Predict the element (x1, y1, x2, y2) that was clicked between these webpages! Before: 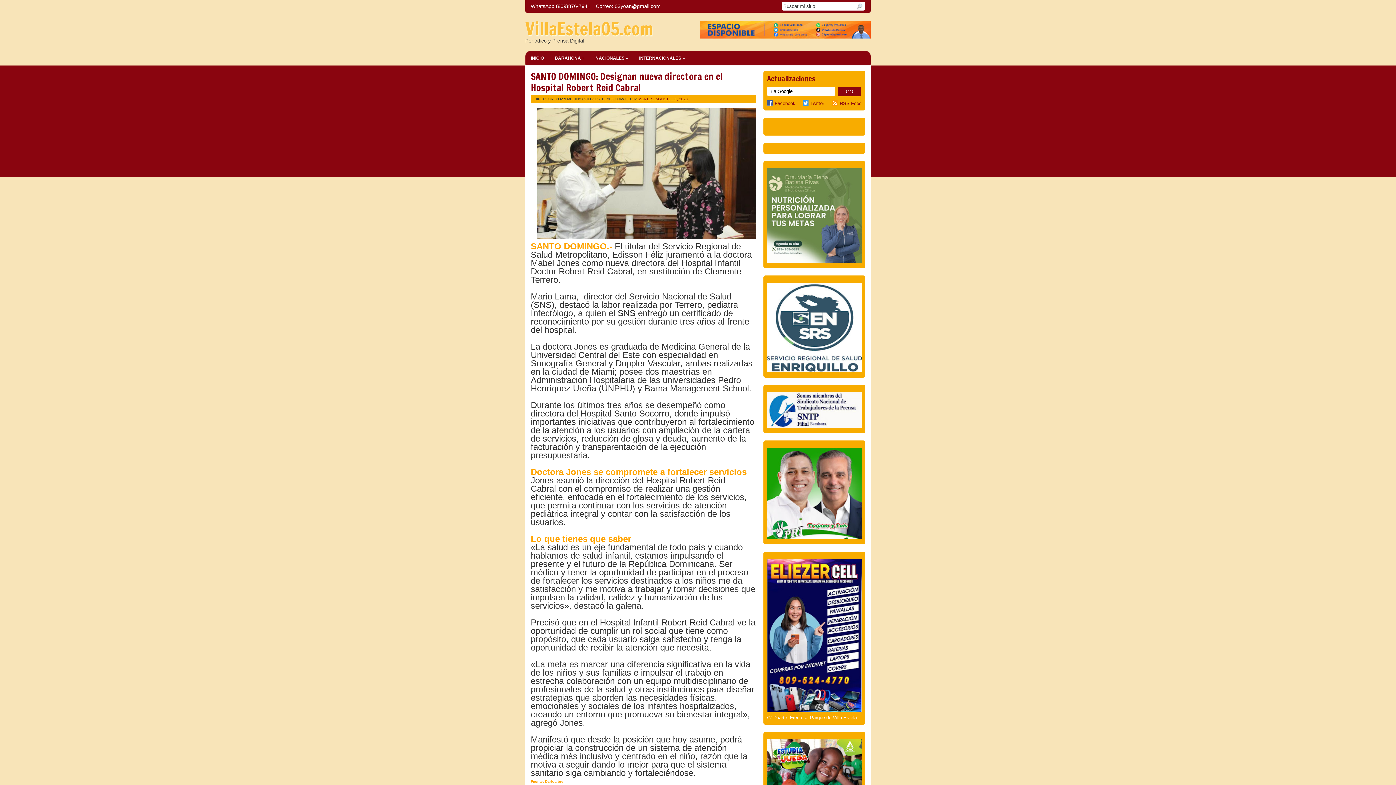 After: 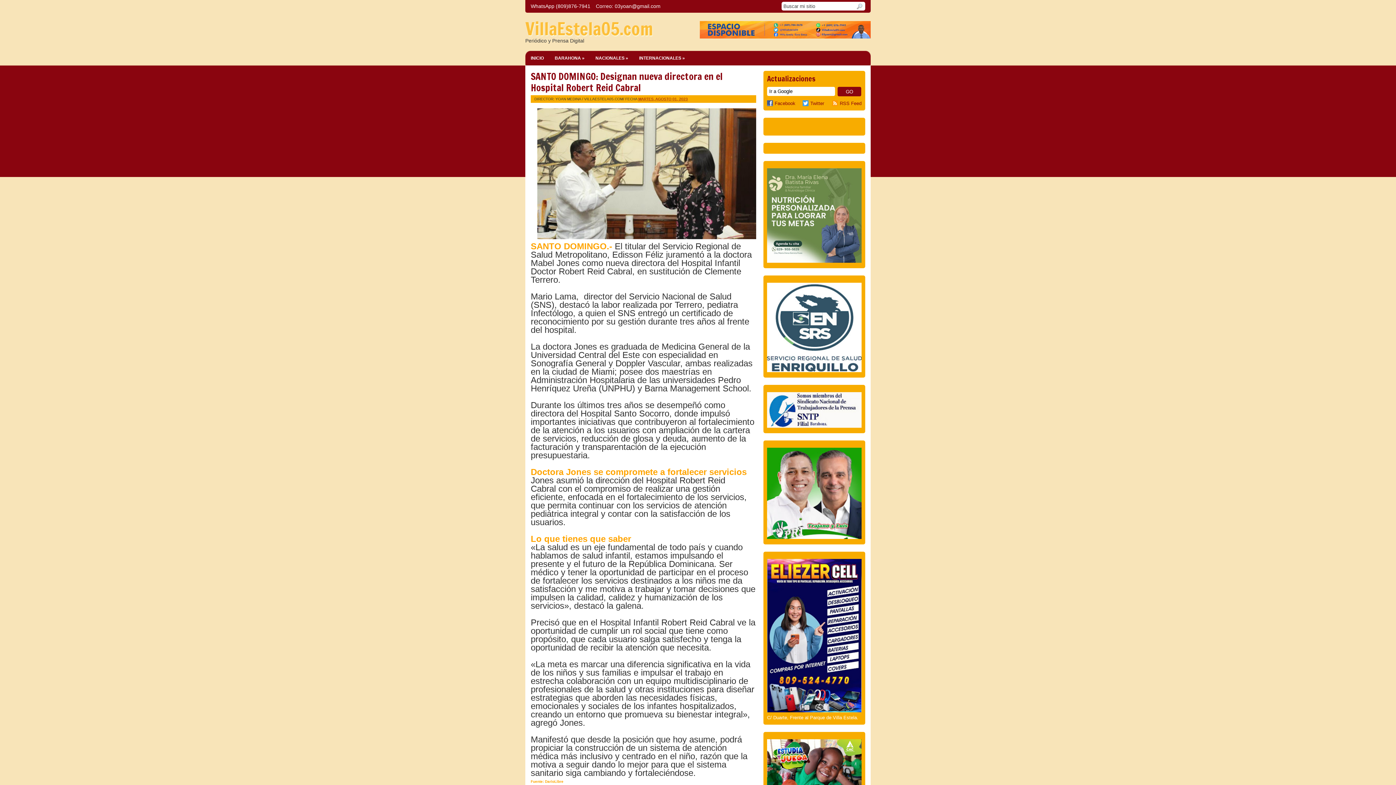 Action: bbox: (638, 97, 688, 101) label: MARTES, AGOSTO 01, 2023